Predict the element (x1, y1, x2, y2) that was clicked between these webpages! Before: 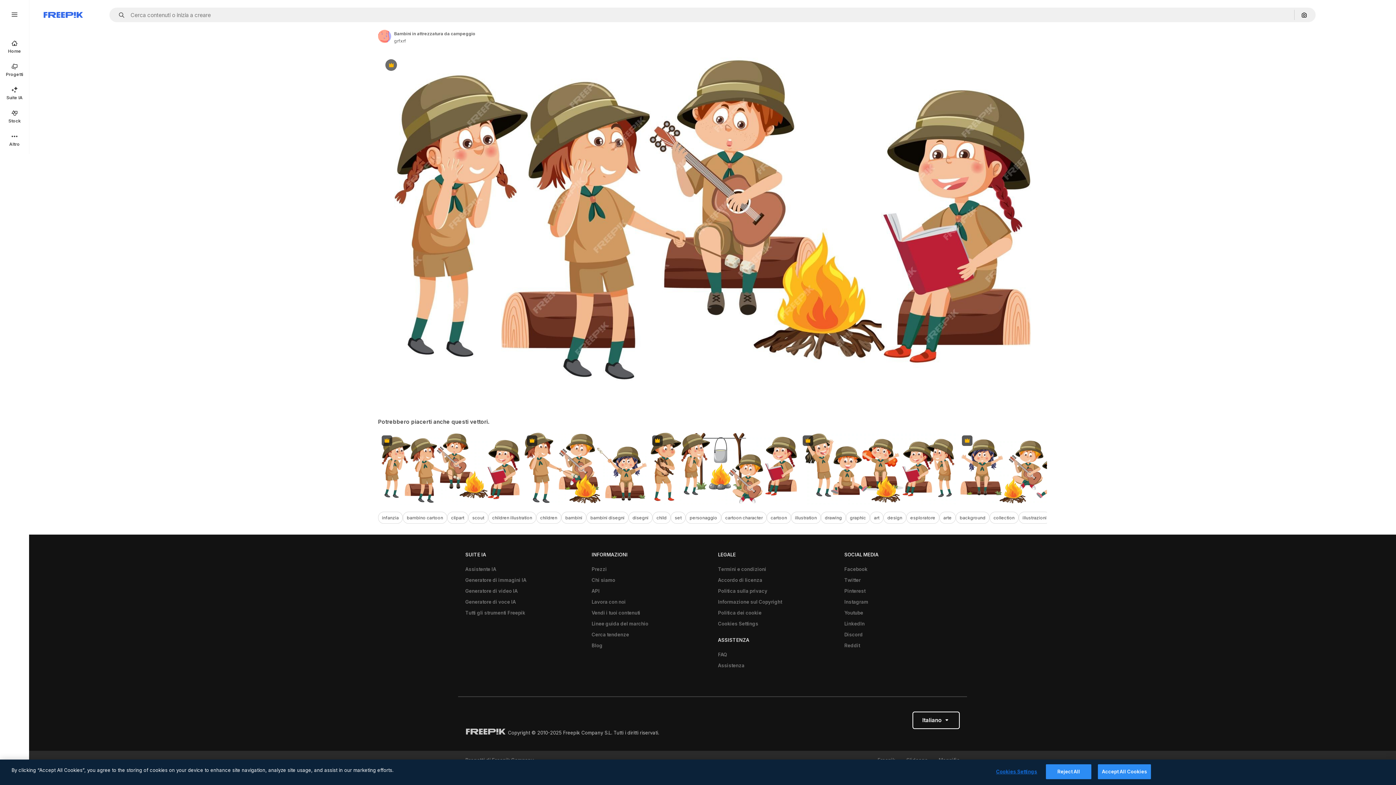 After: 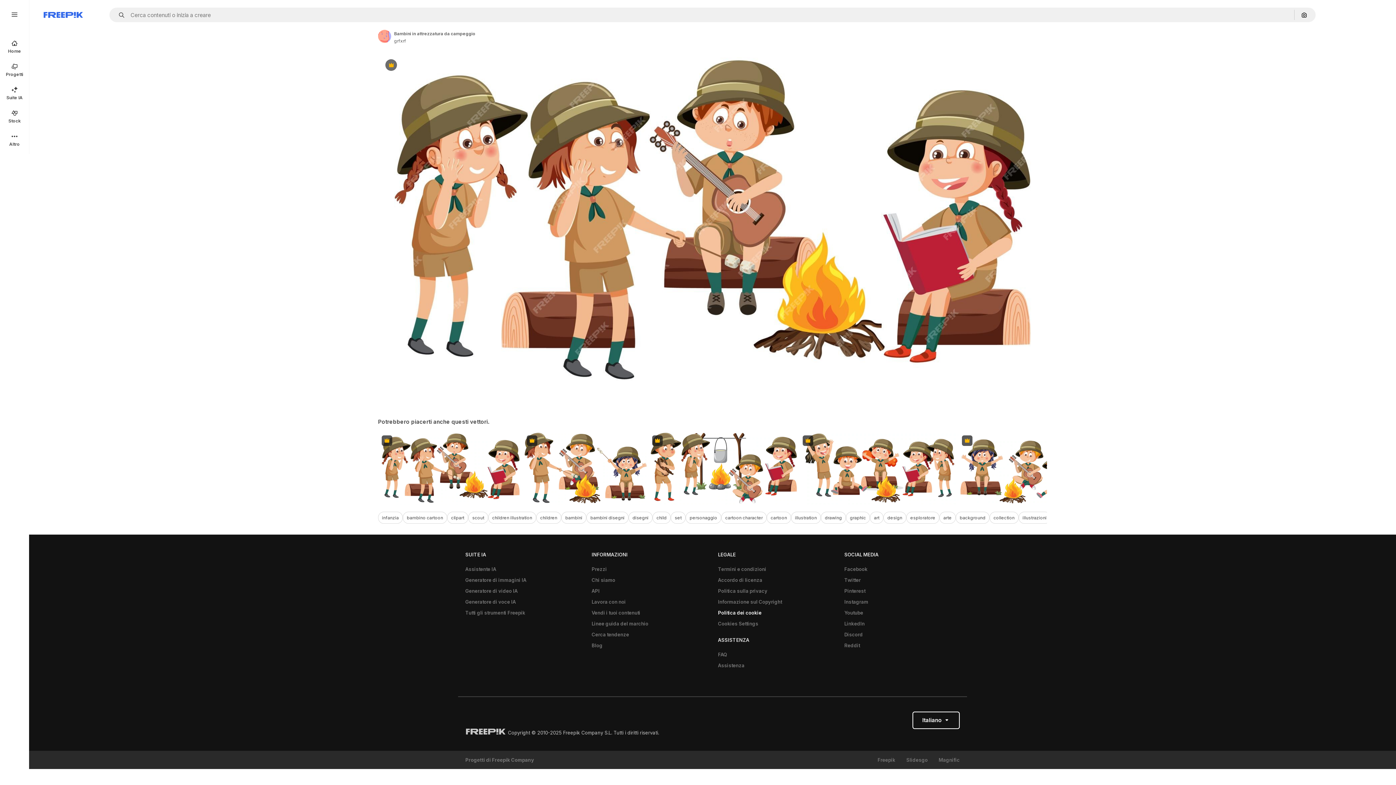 Action: bbox: (714, 607, 765, 618) label: Politica dei cookie